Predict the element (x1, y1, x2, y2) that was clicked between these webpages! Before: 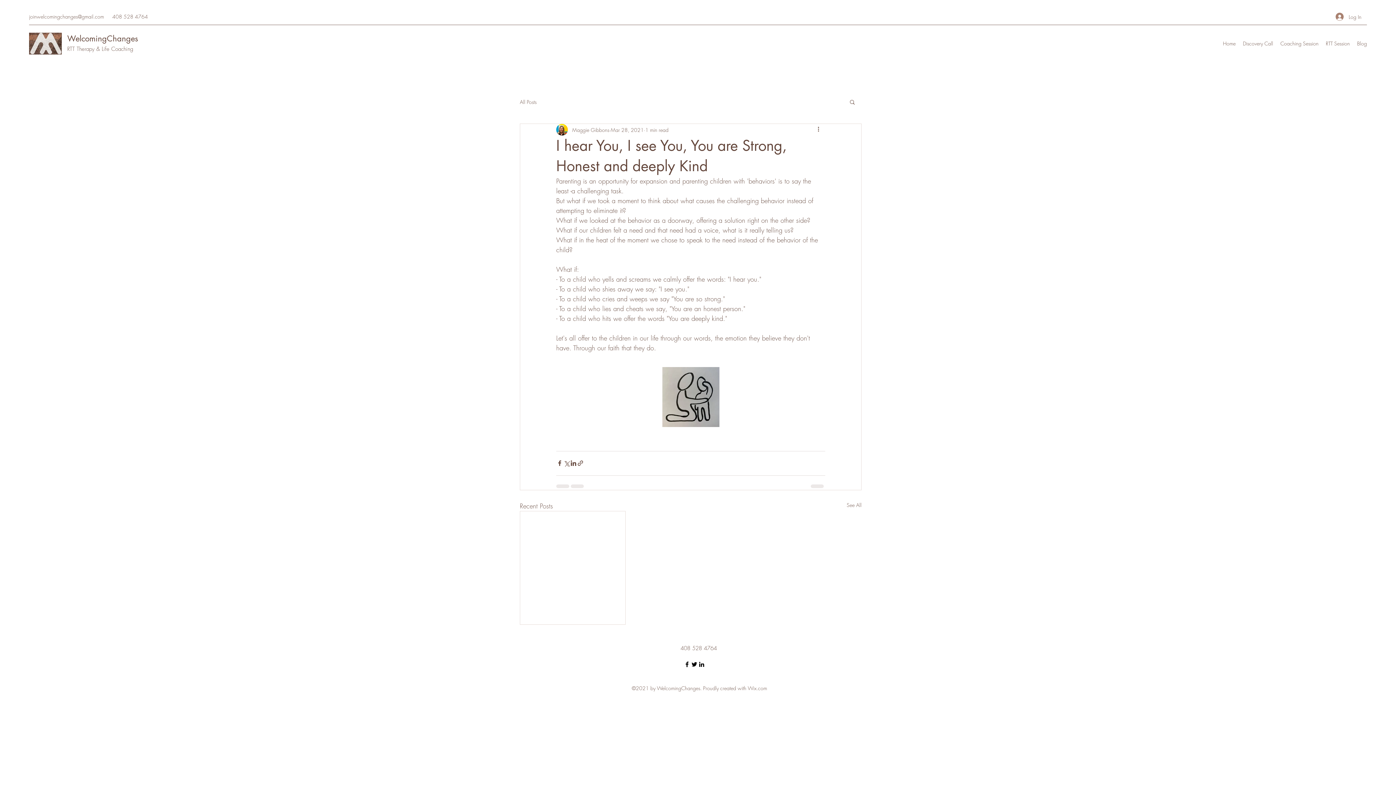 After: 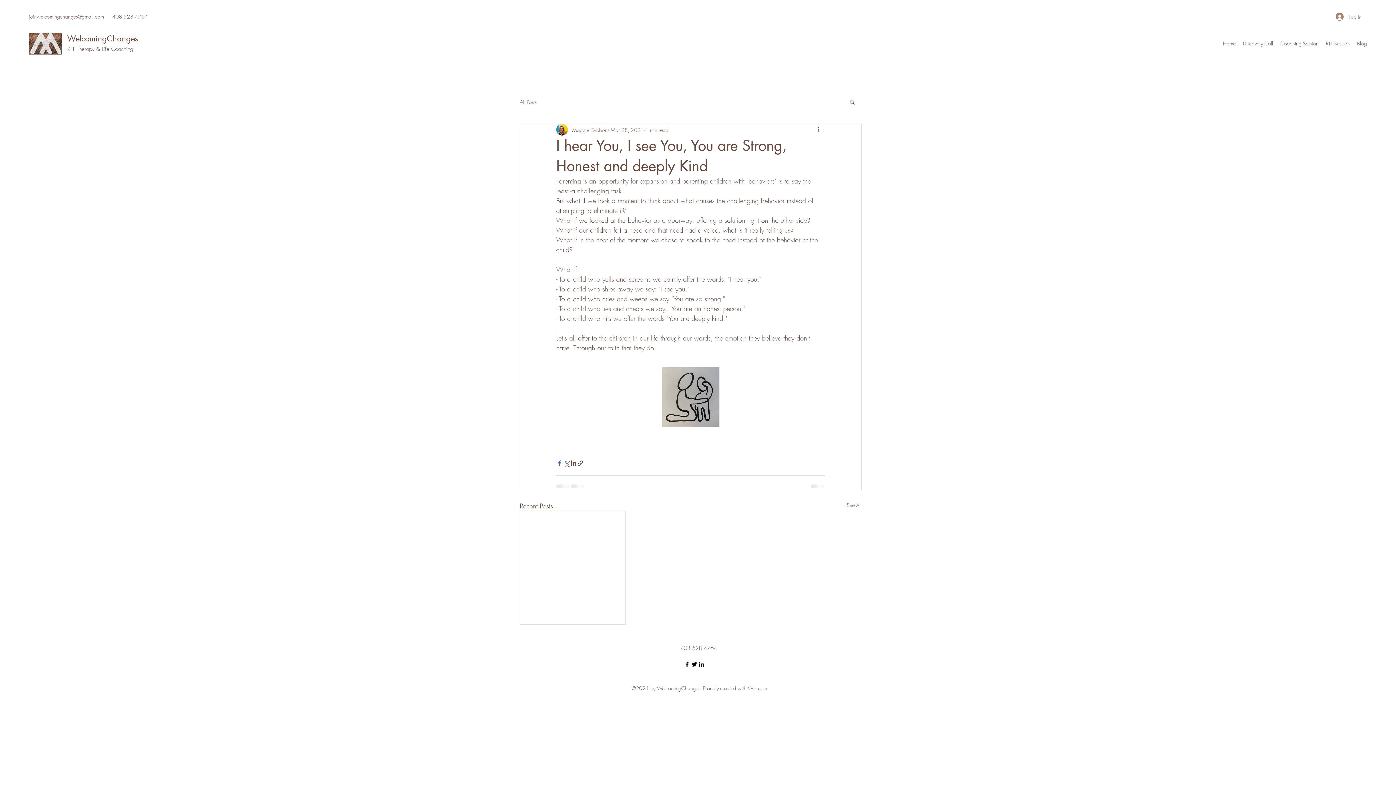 Action: label: Share via Facebook bbox: (556, 460, 563, 467)